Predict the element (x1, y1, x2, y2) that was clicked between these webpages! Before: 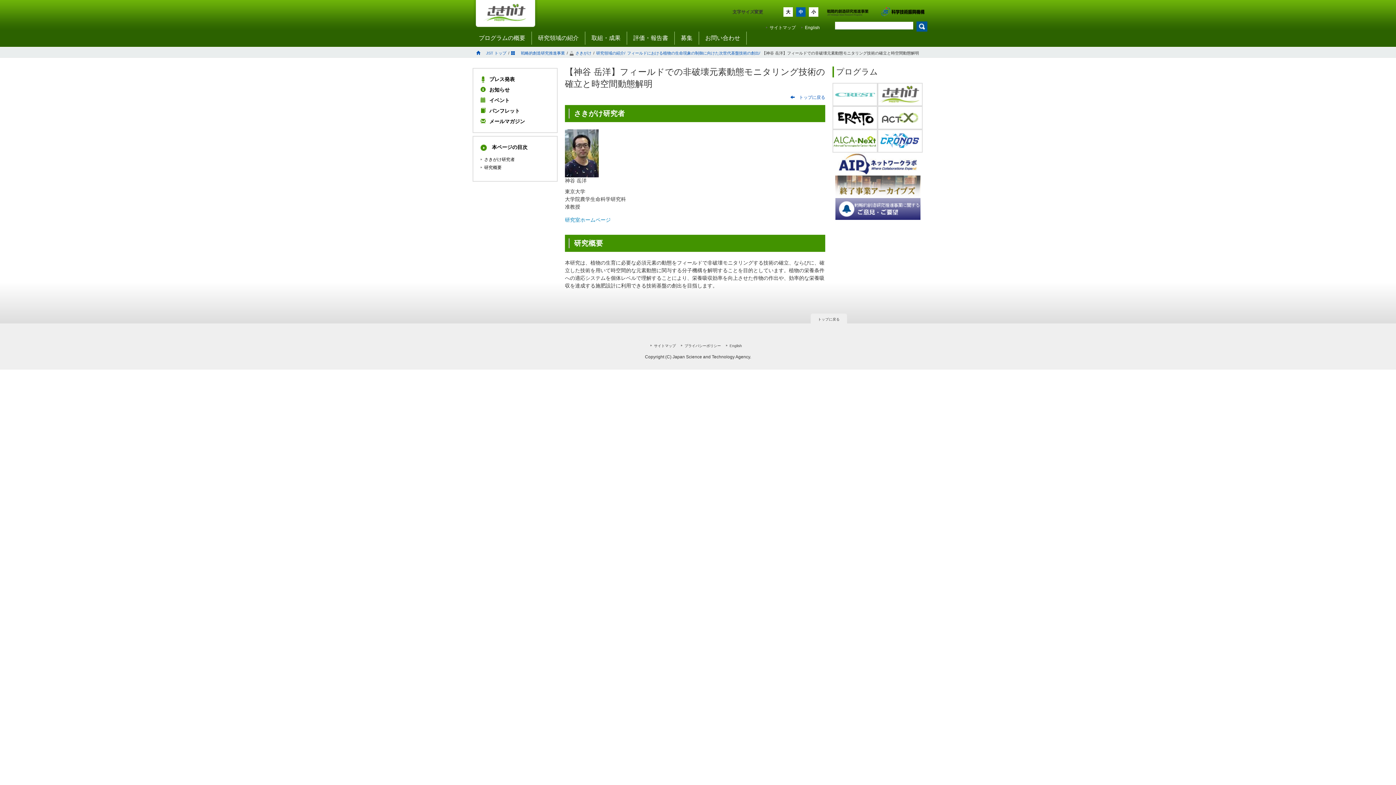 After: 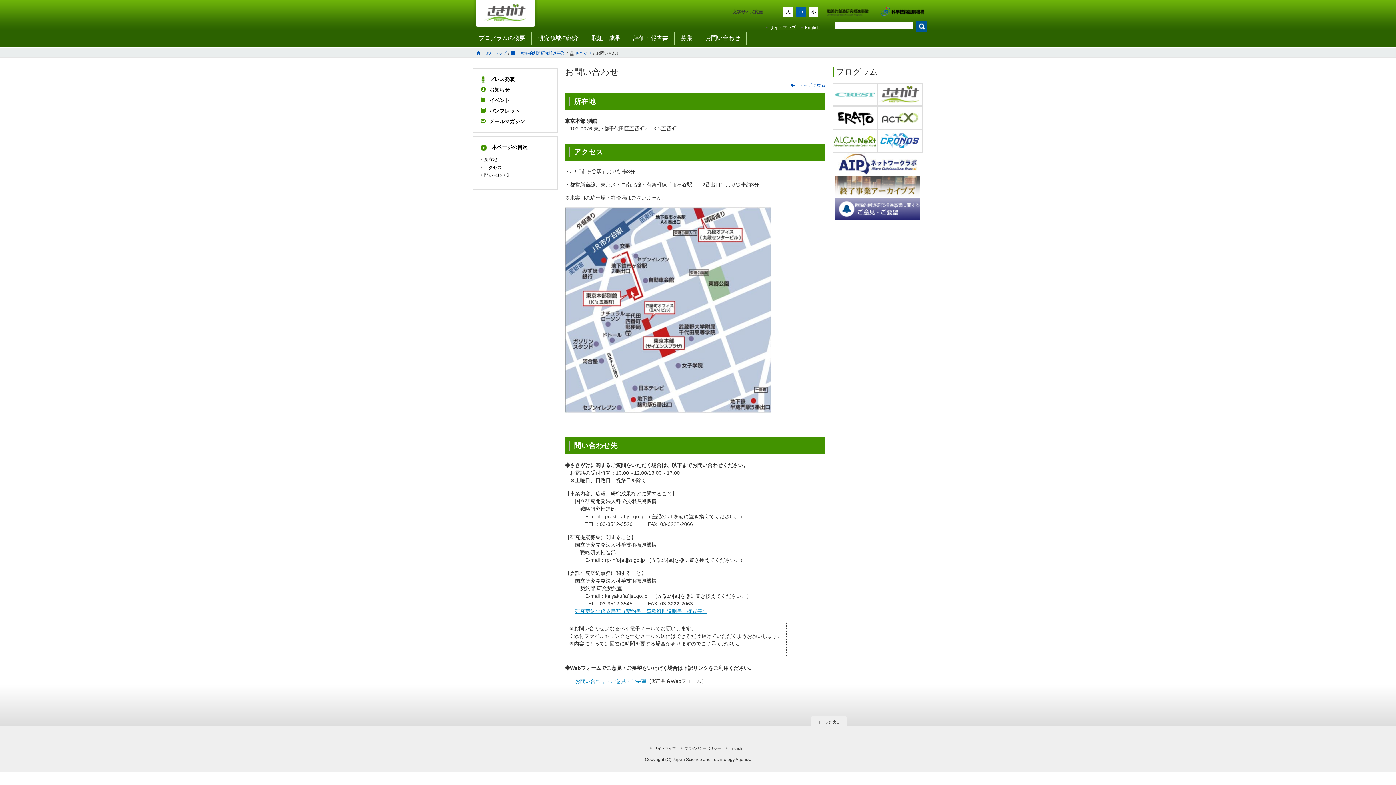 Action: bbox: (699, 31, 746, 44) label: お問い合わせ